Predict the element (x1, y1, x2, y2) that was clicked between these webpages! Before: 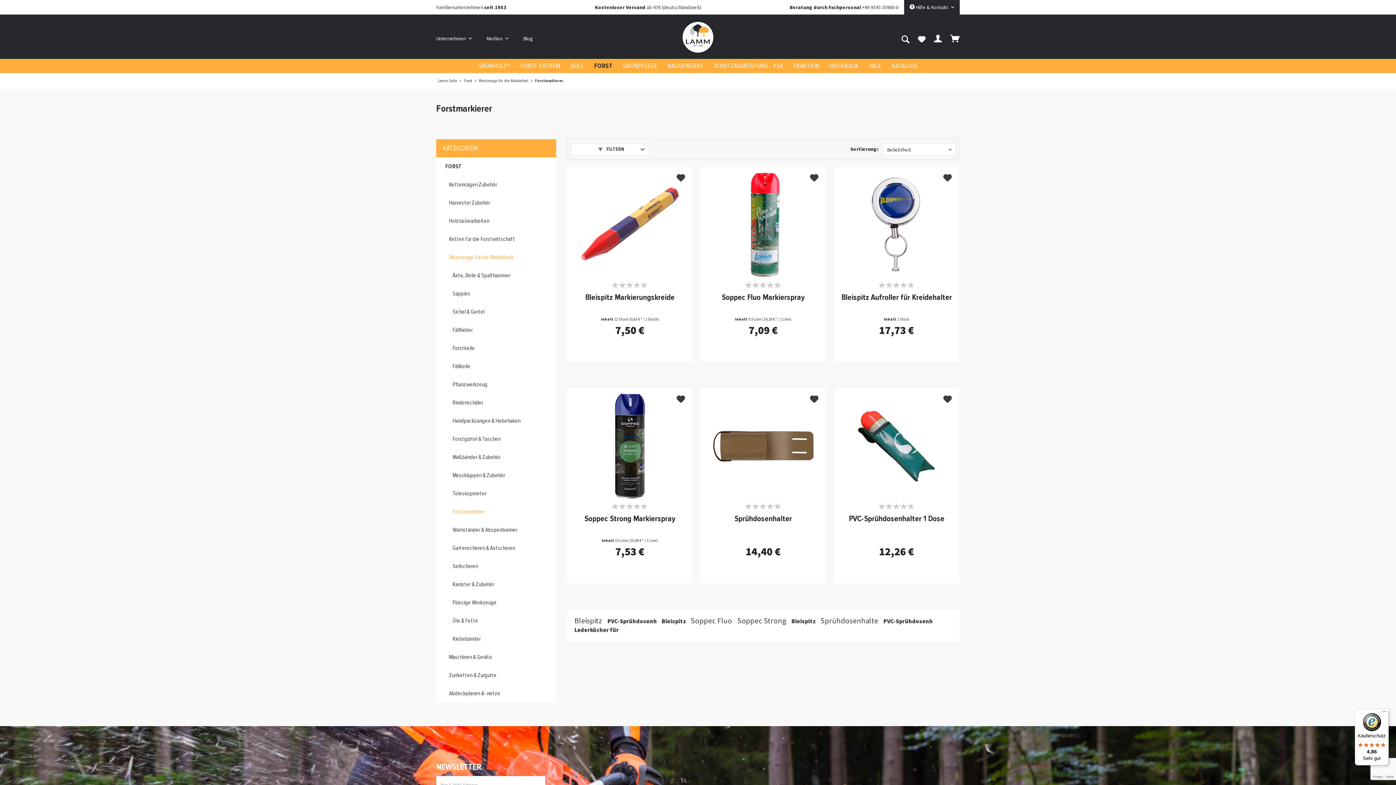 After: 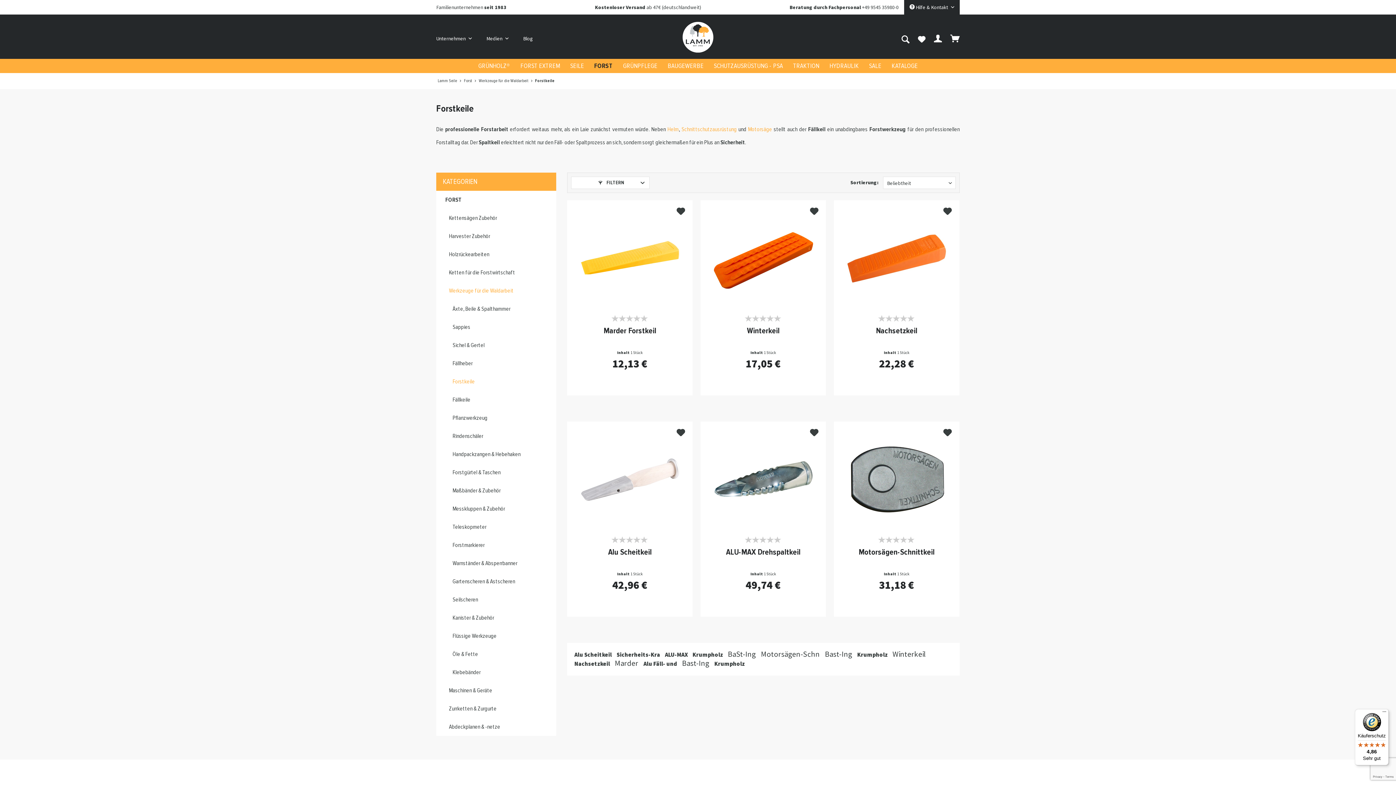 Action: label: Forstkeile bbox: (447, 339, 552, 357)